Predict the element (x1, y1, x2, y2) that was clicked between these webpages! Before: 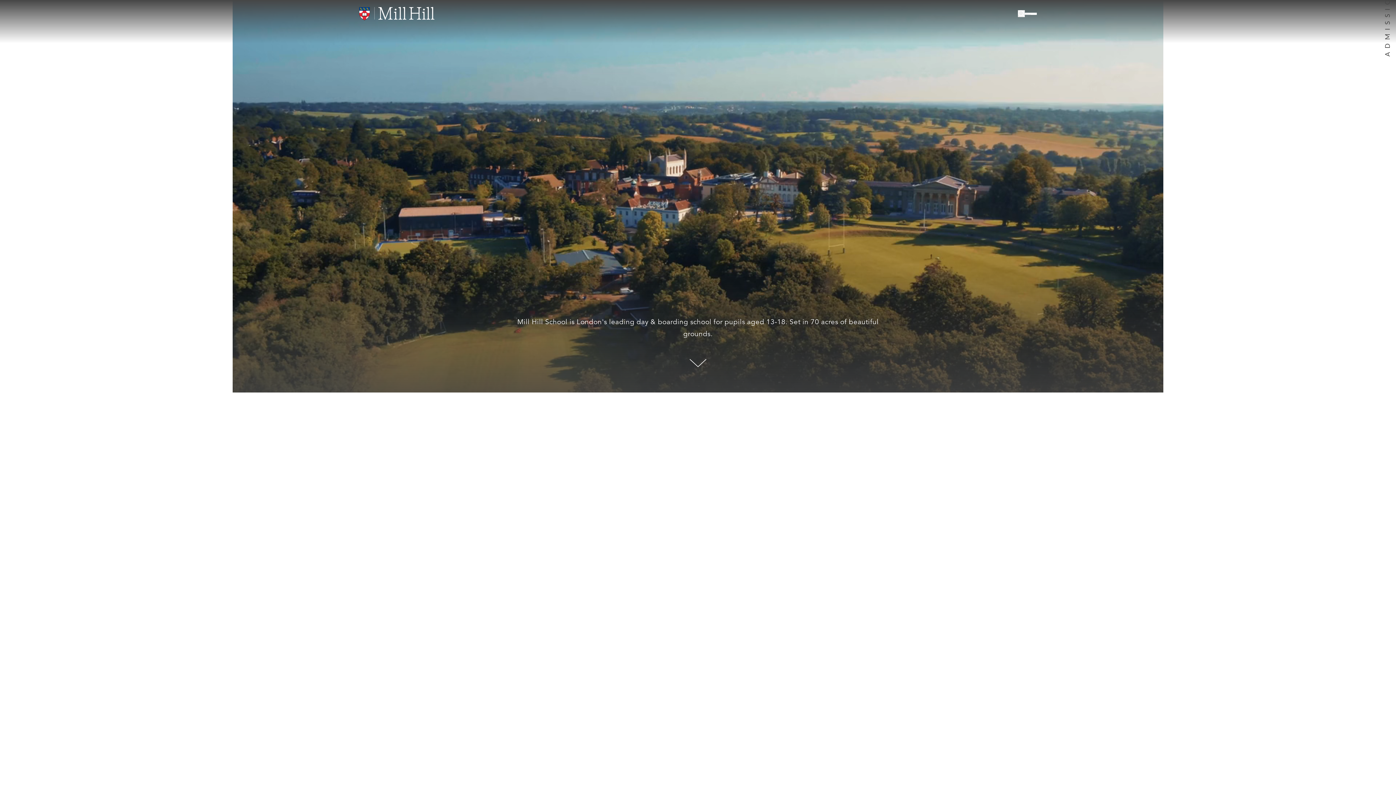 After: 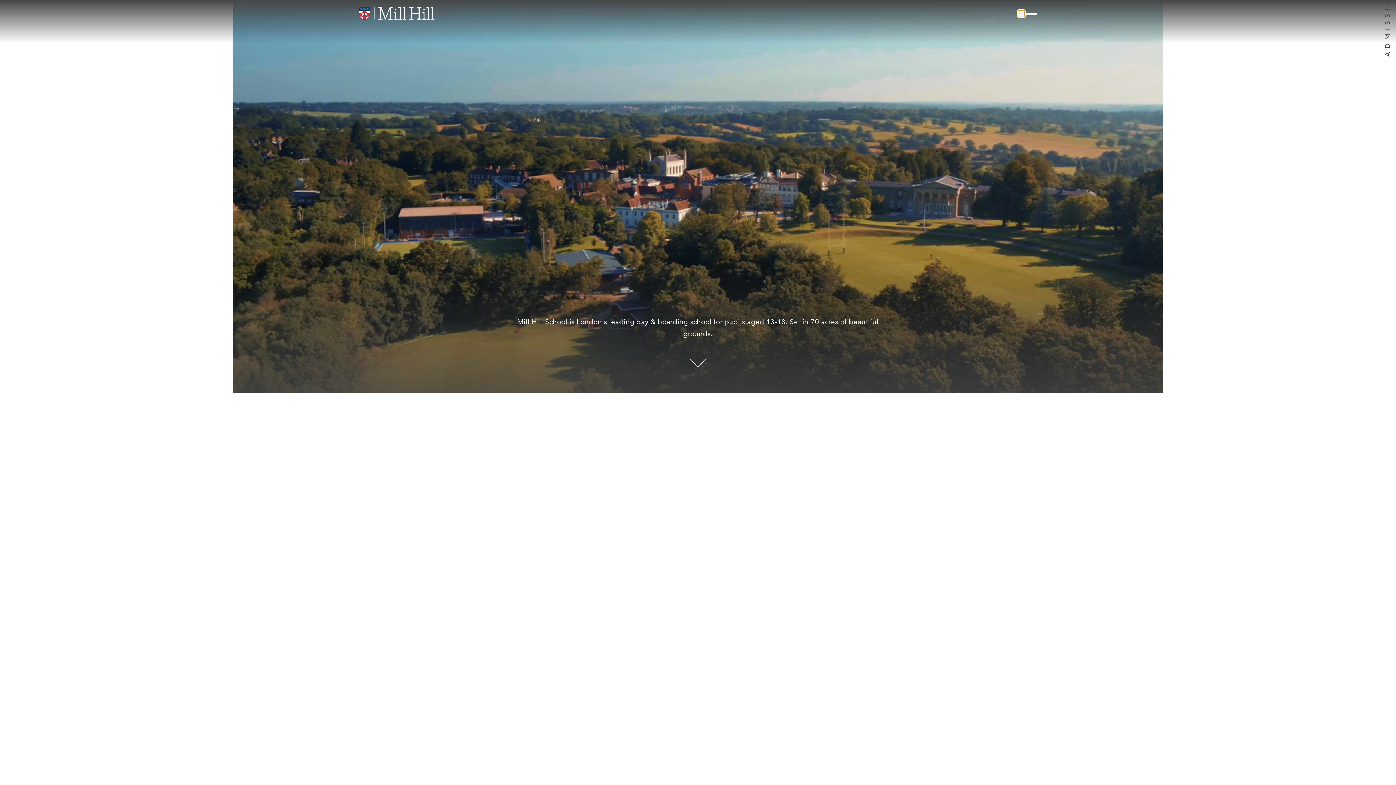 Action: bbox: (1018, 10, 1025, 17)